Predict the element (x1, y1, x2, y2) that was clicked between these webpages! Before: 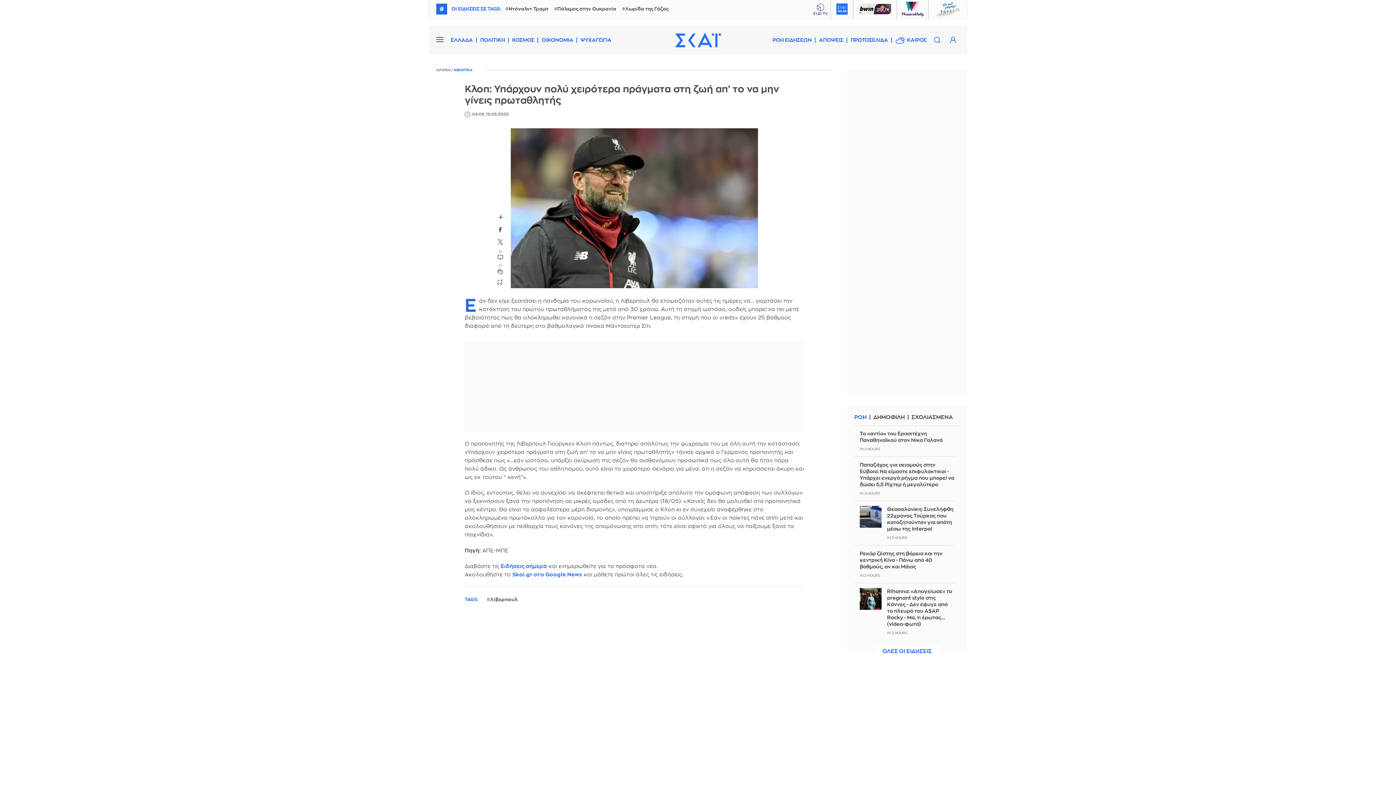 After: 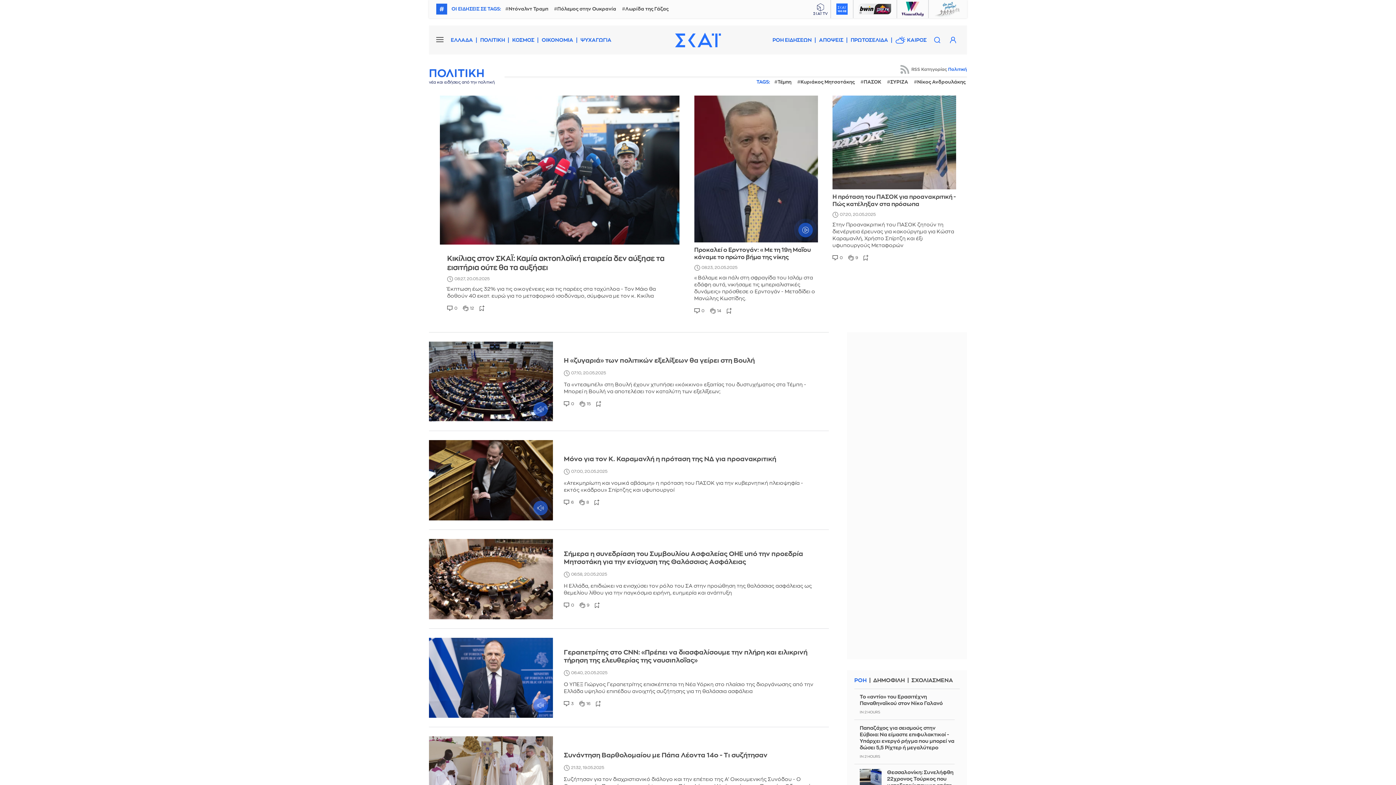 Action: bbox: (478, 35, 507, 44) label: ΠΟΛΙΤΙΚΗ